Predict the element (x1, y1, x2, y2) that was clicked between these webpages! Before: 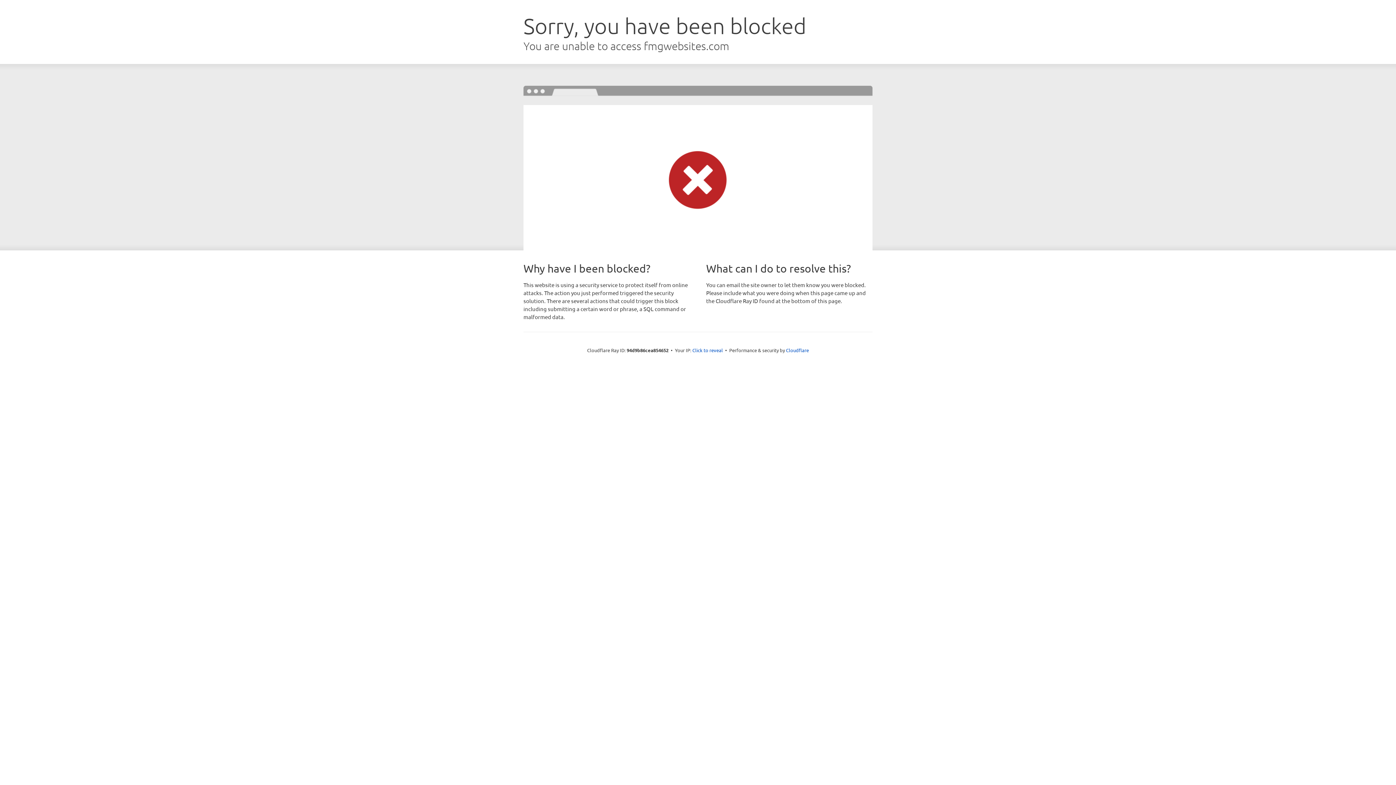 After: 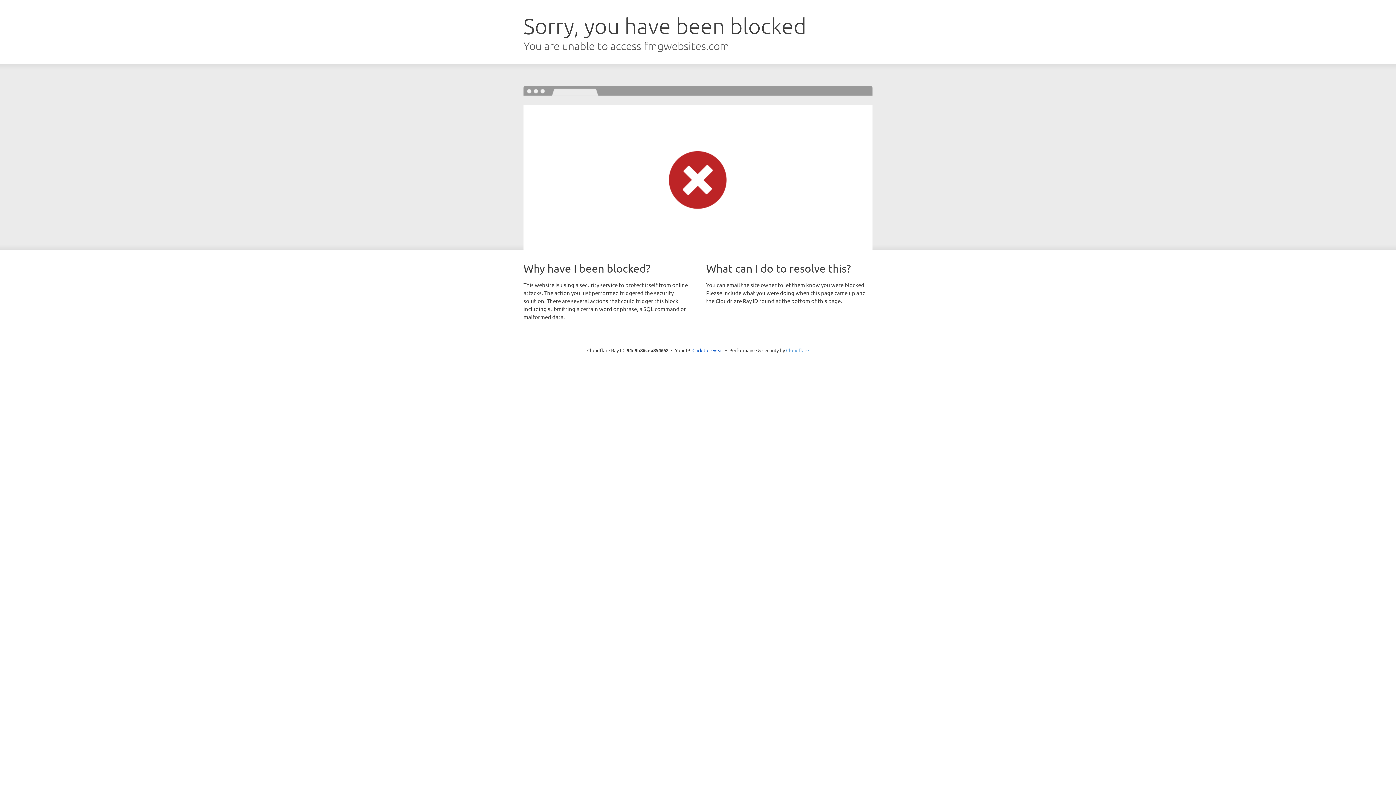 Action: label: Cloudflare bbox: (786, 347, 809, 353)